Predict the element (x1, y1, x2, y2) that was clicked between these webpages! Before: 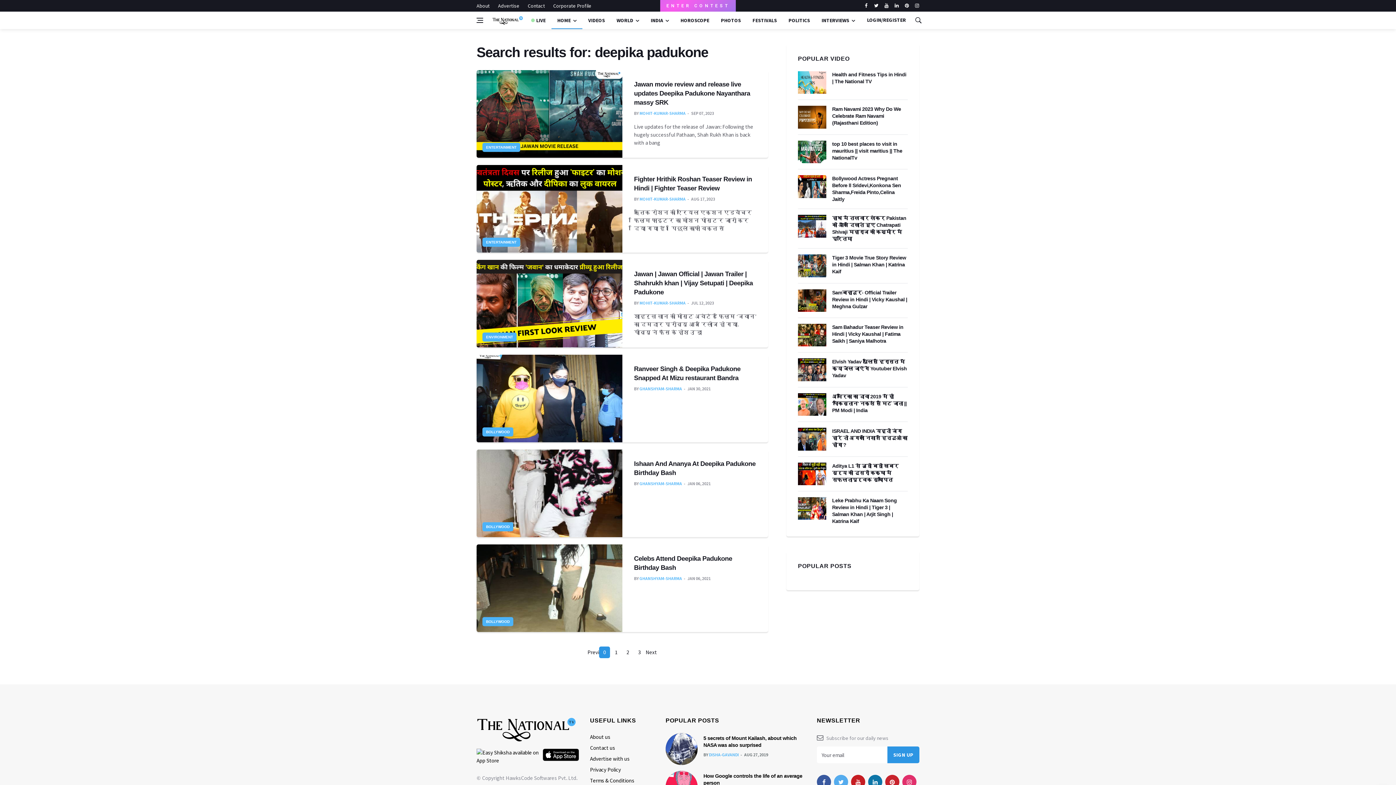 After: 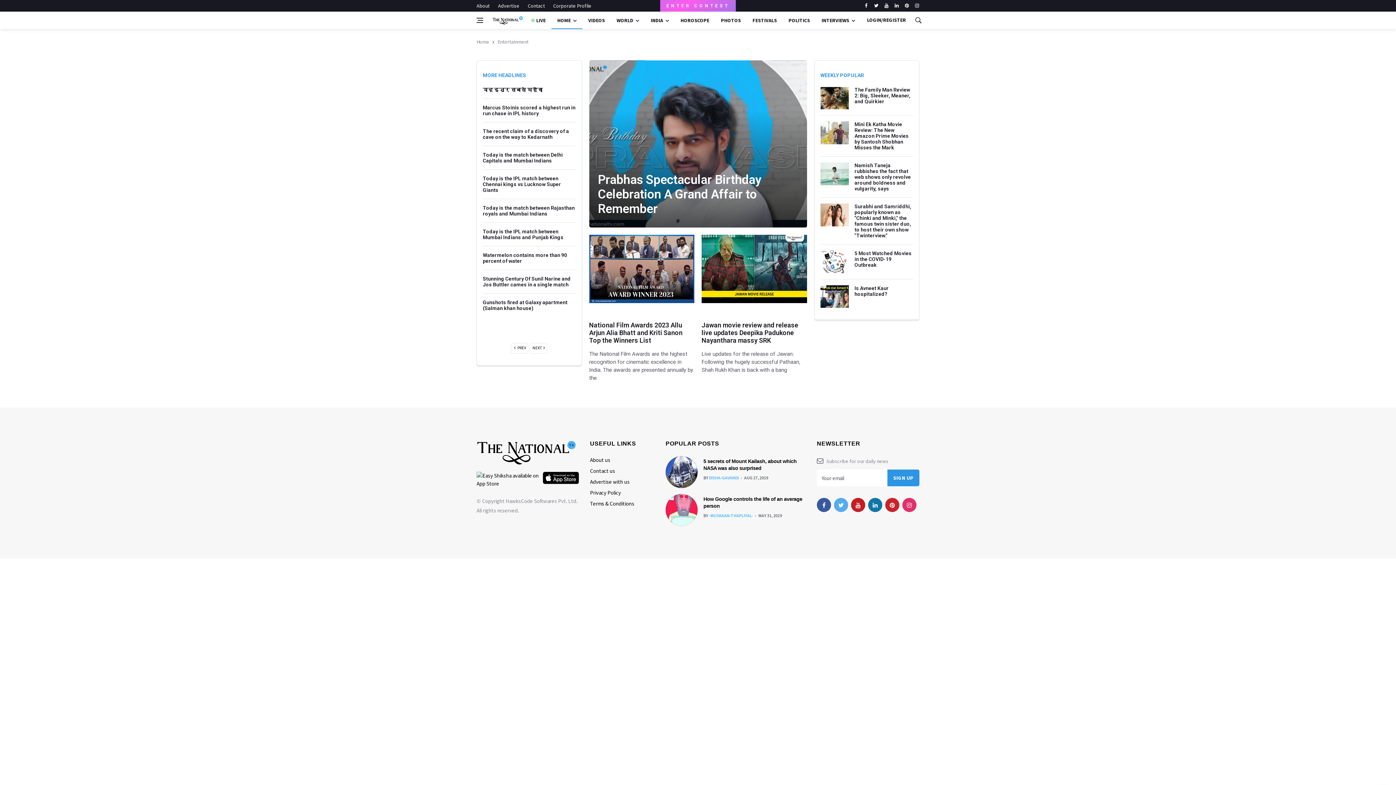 Action: bbox: (482, 142, 520, 152) label: ENTERTAINMENT